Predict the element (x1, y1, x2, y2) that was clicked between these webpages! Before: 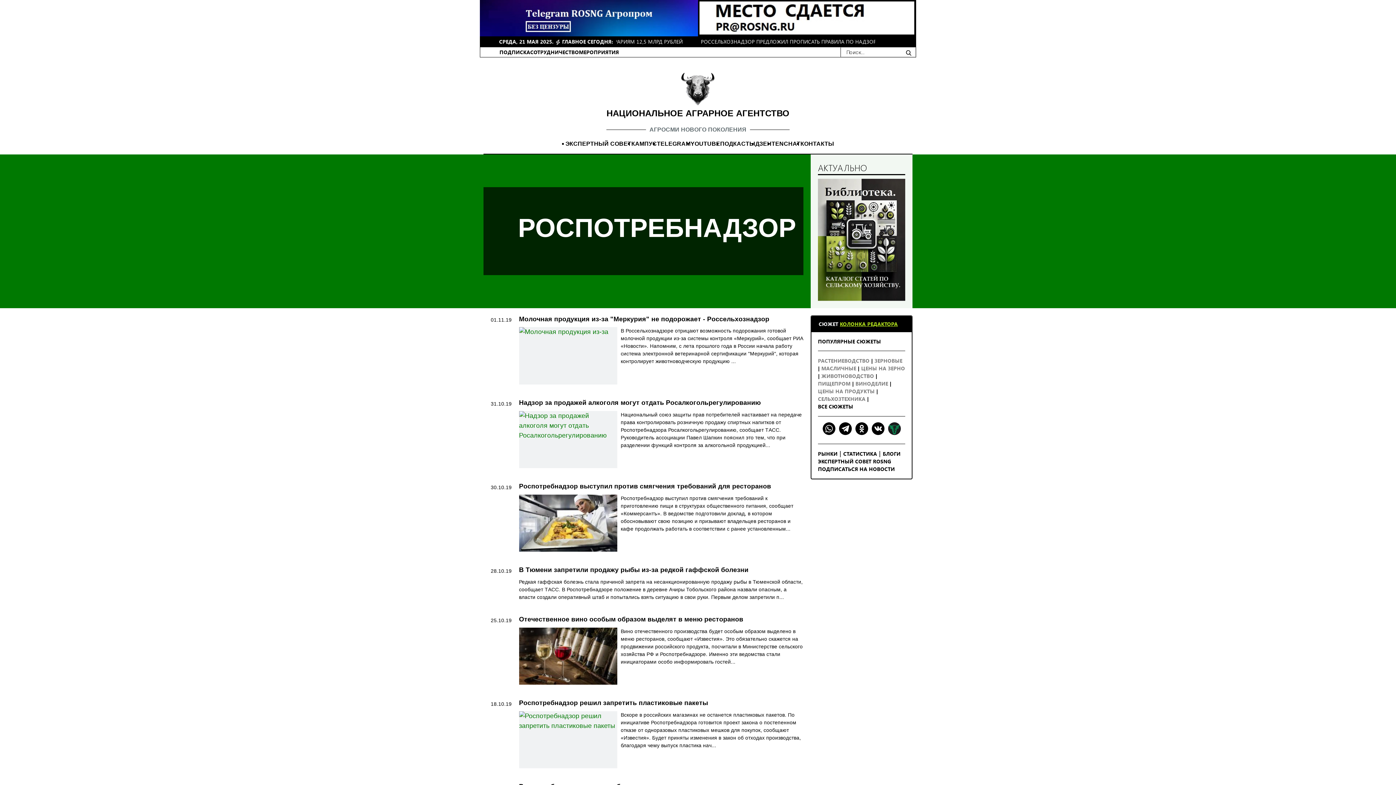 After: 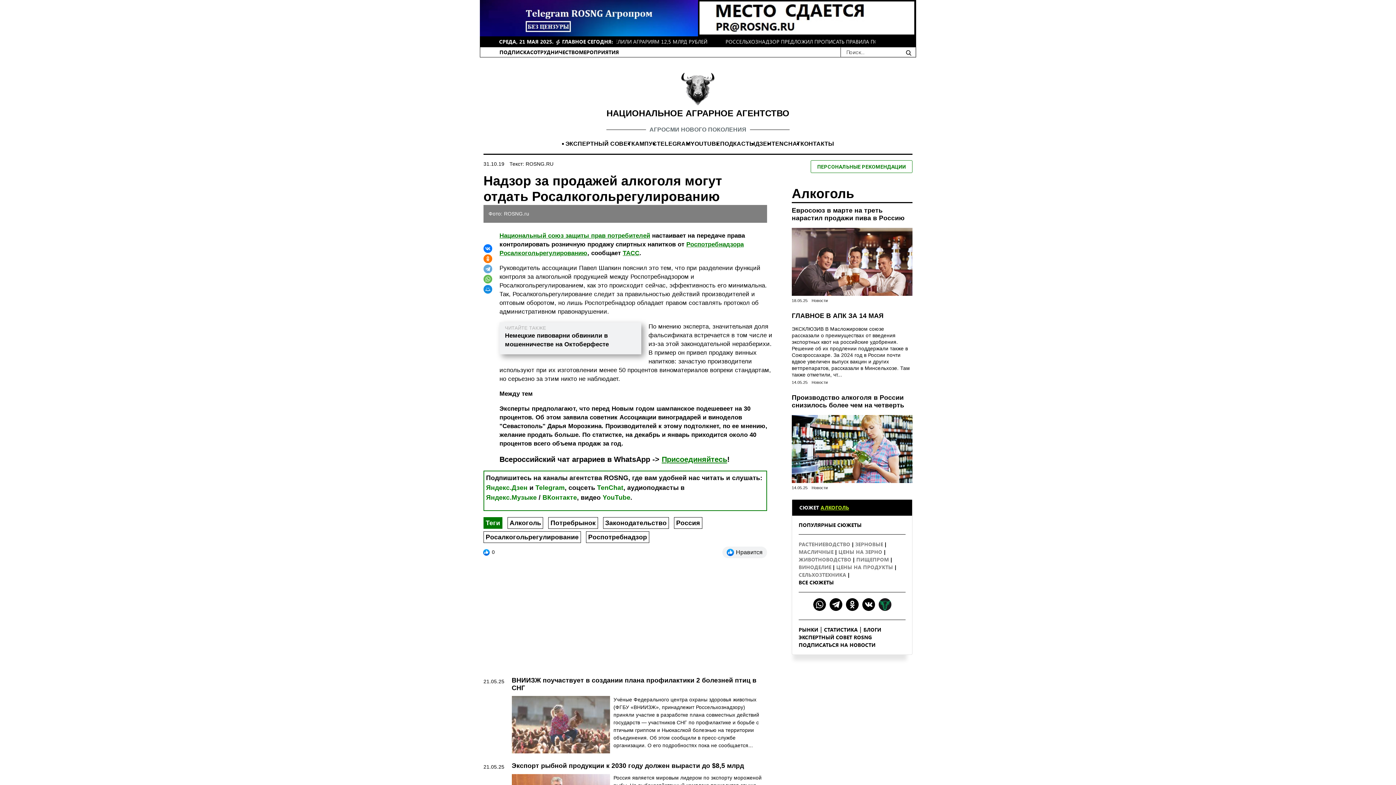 Action: bbox: (519, 411, 620, 468)